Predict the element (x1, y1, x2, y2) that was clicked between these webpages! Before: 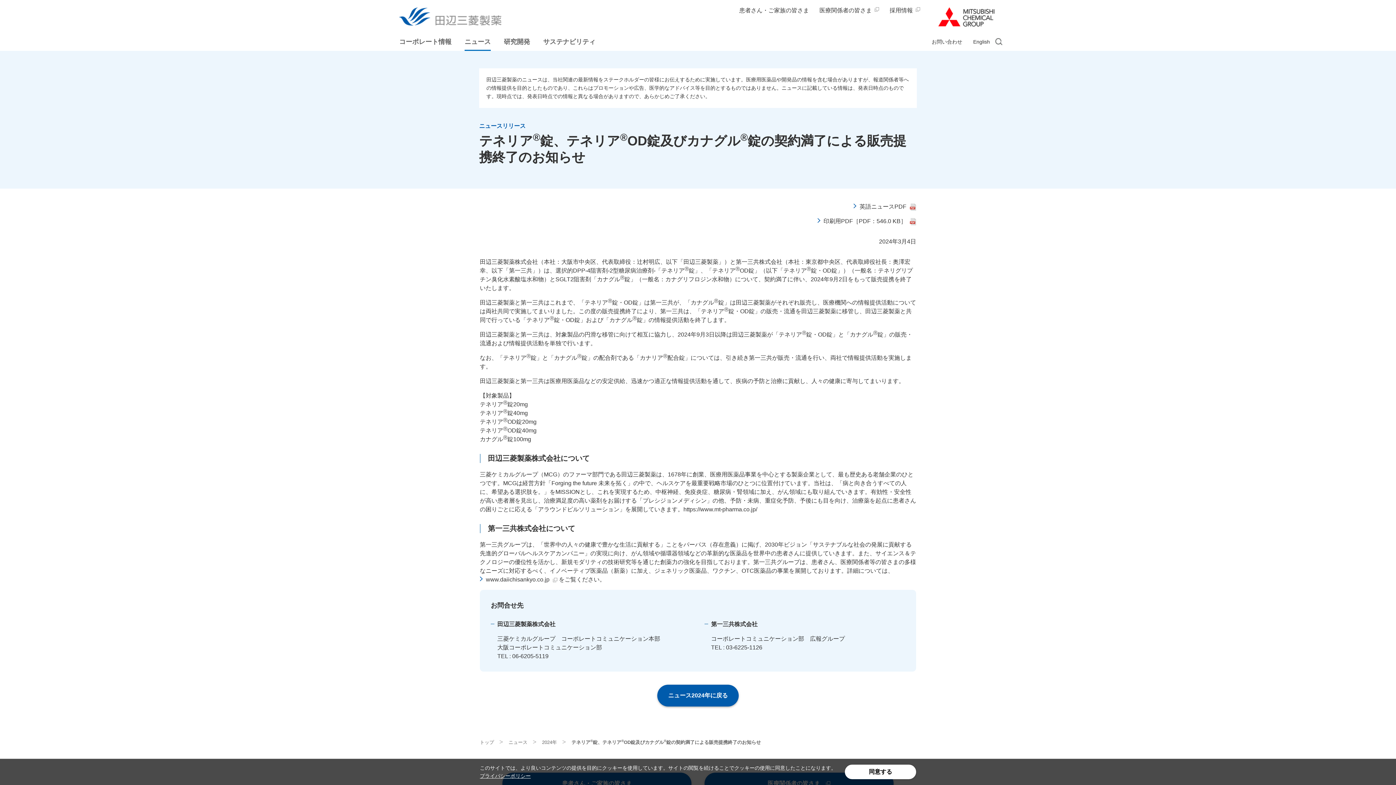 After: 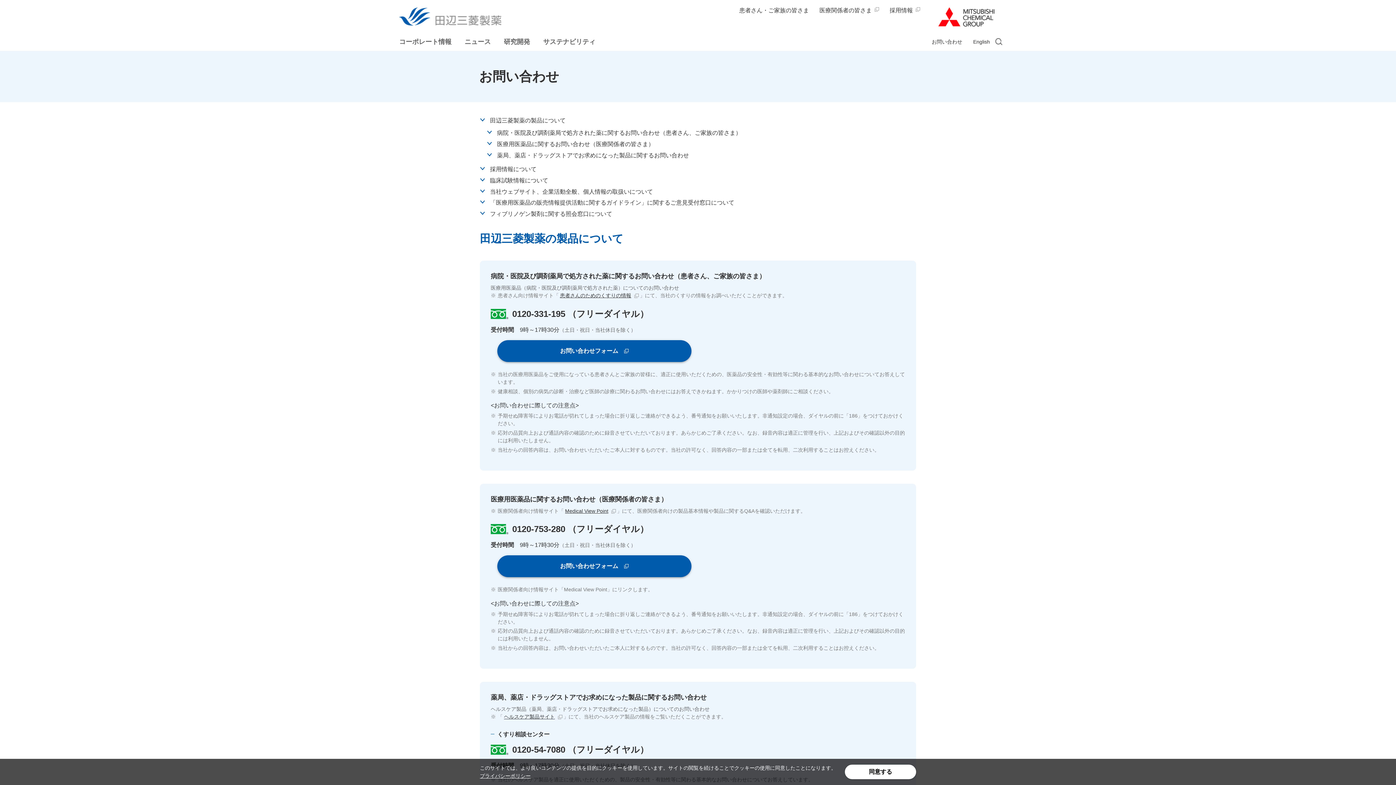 Action: bbox: (932, 38, 962, 45) label: お問い合わせ